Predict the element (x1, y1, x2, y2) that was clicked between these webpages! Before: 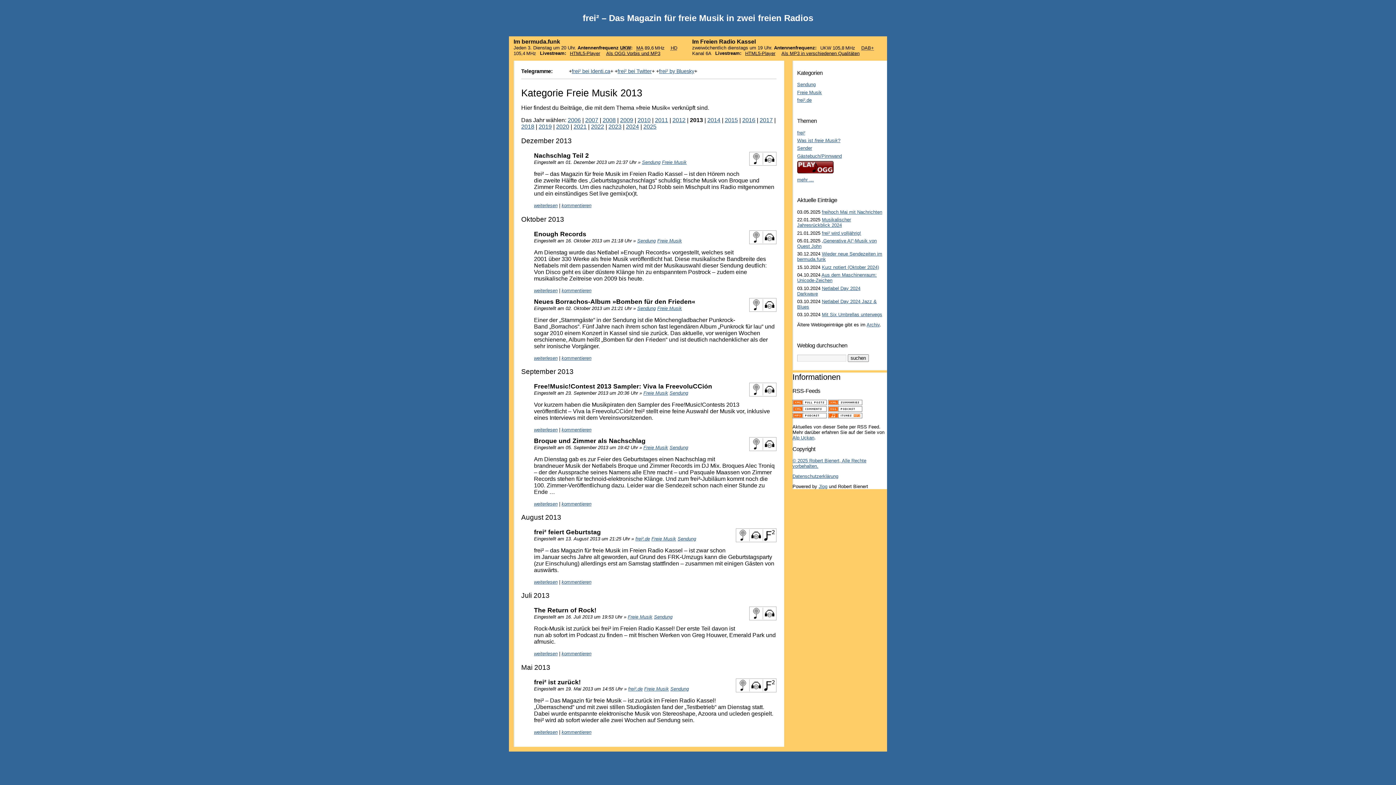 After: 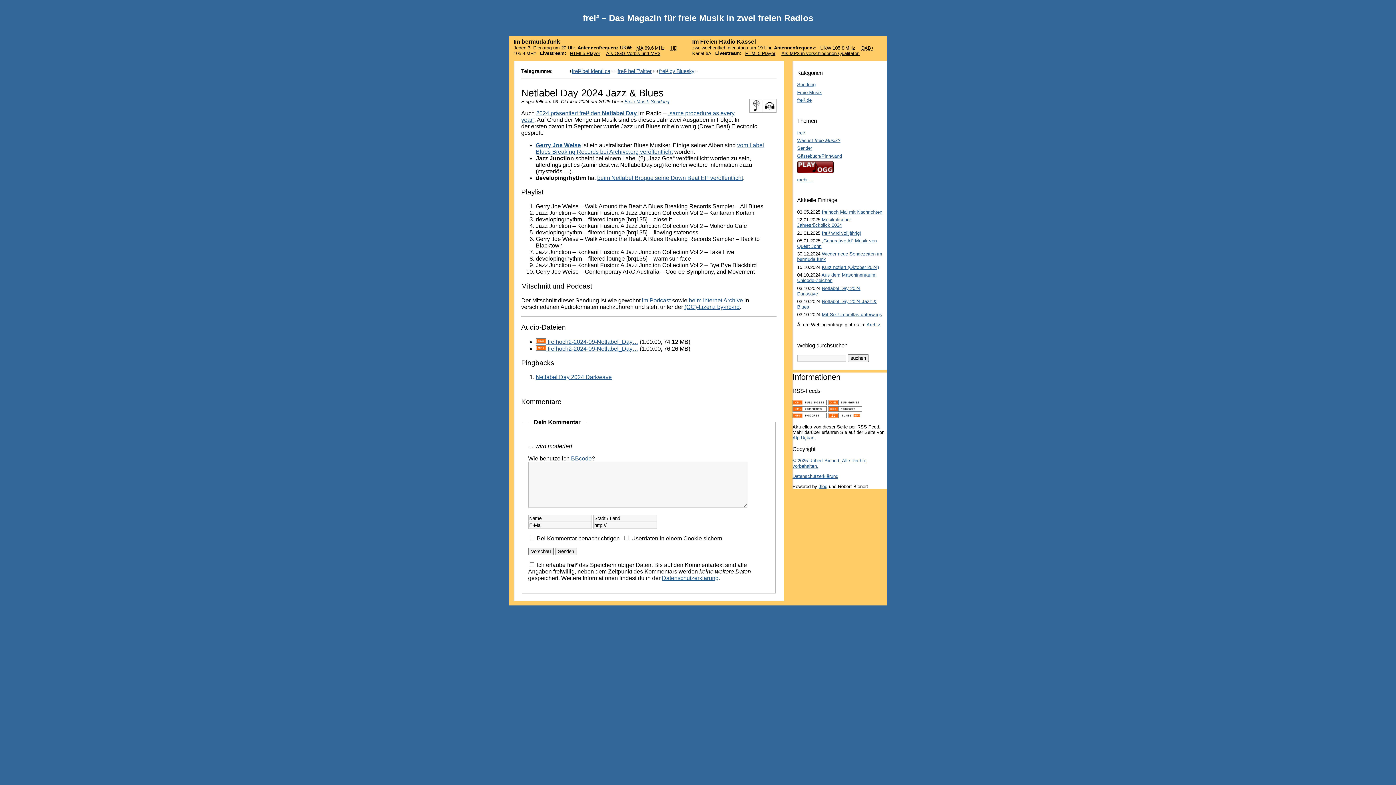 Action: bbox: (797, 298, 877, 309) label: Netlabel Day 2024 Jazz & Blues